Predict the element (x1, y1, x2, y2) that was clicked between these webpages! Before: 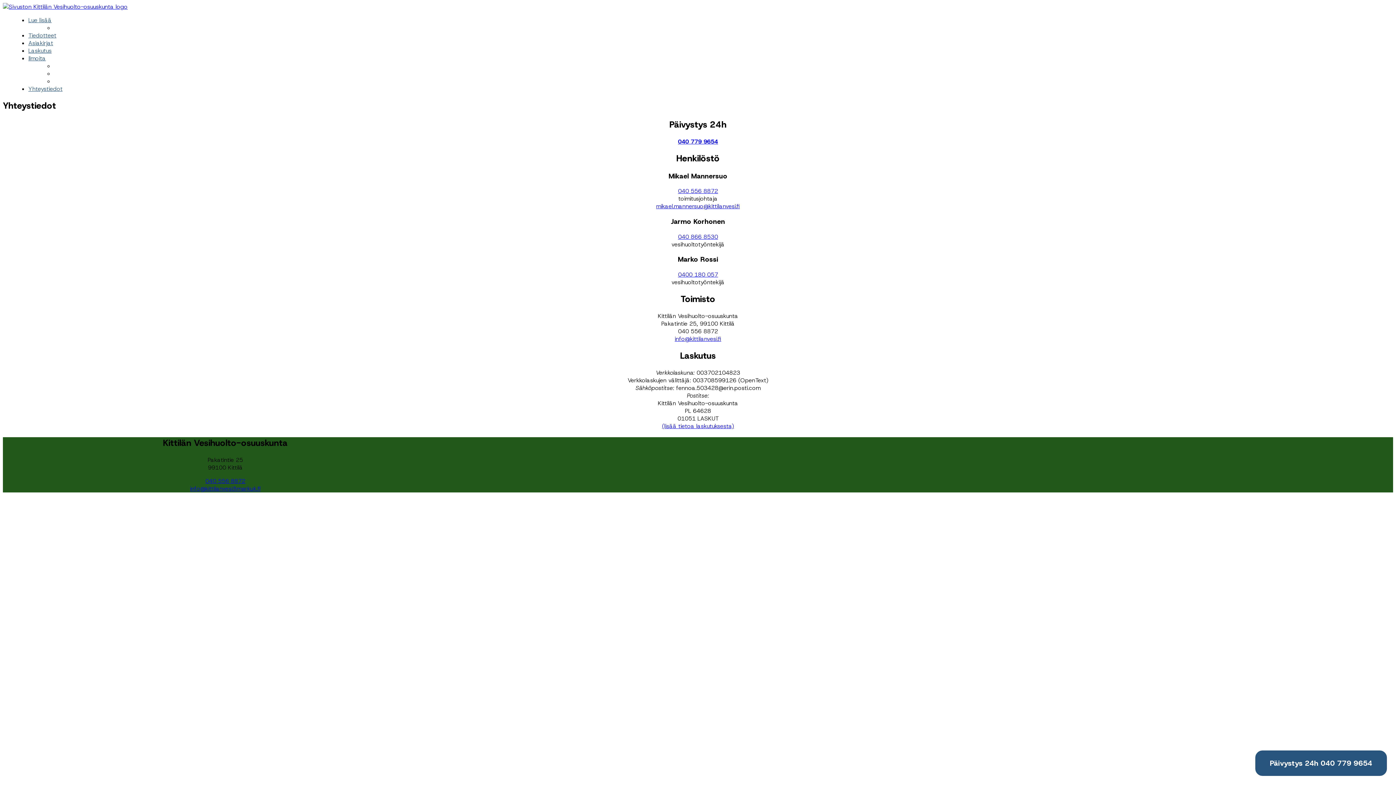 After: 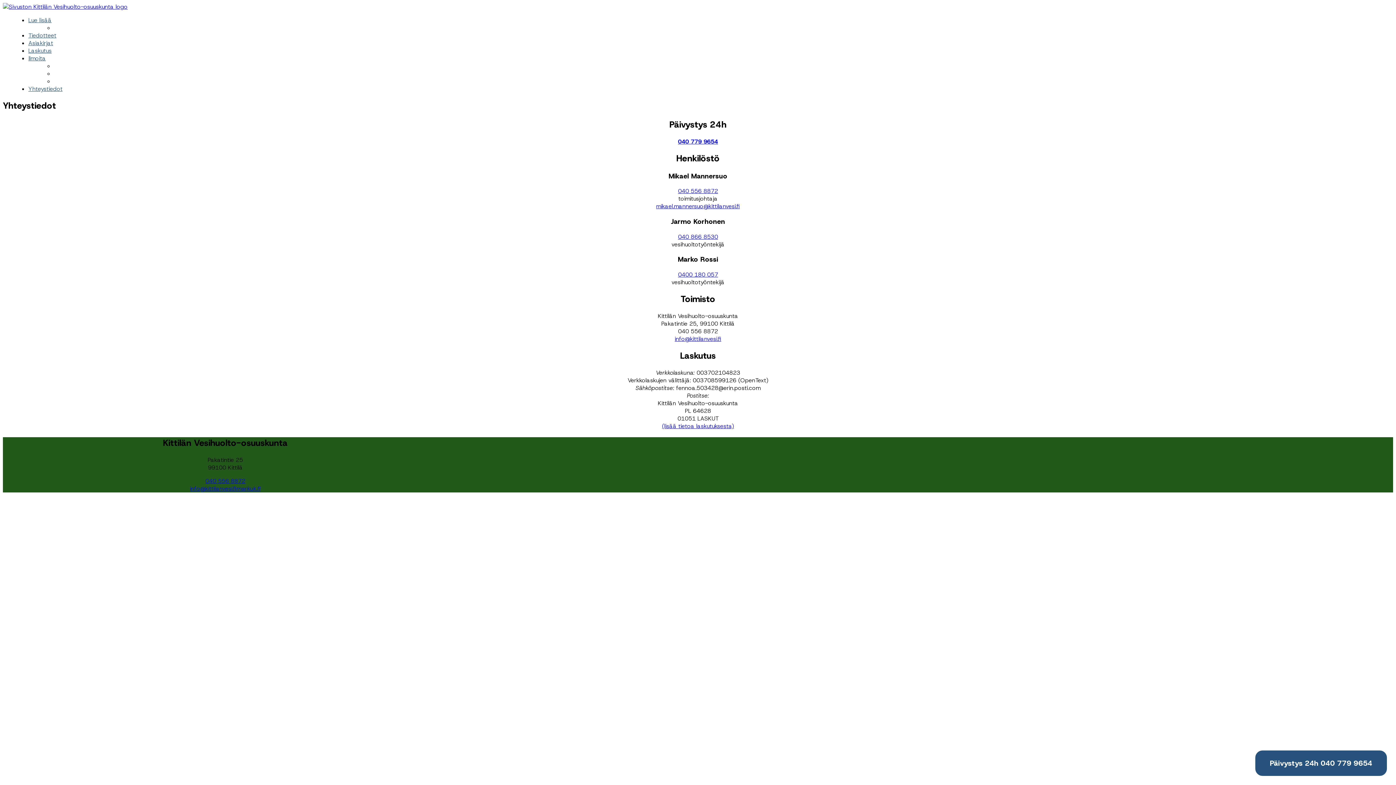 Action: label: Ilmoita bbox: (28, 54, 45, 62)